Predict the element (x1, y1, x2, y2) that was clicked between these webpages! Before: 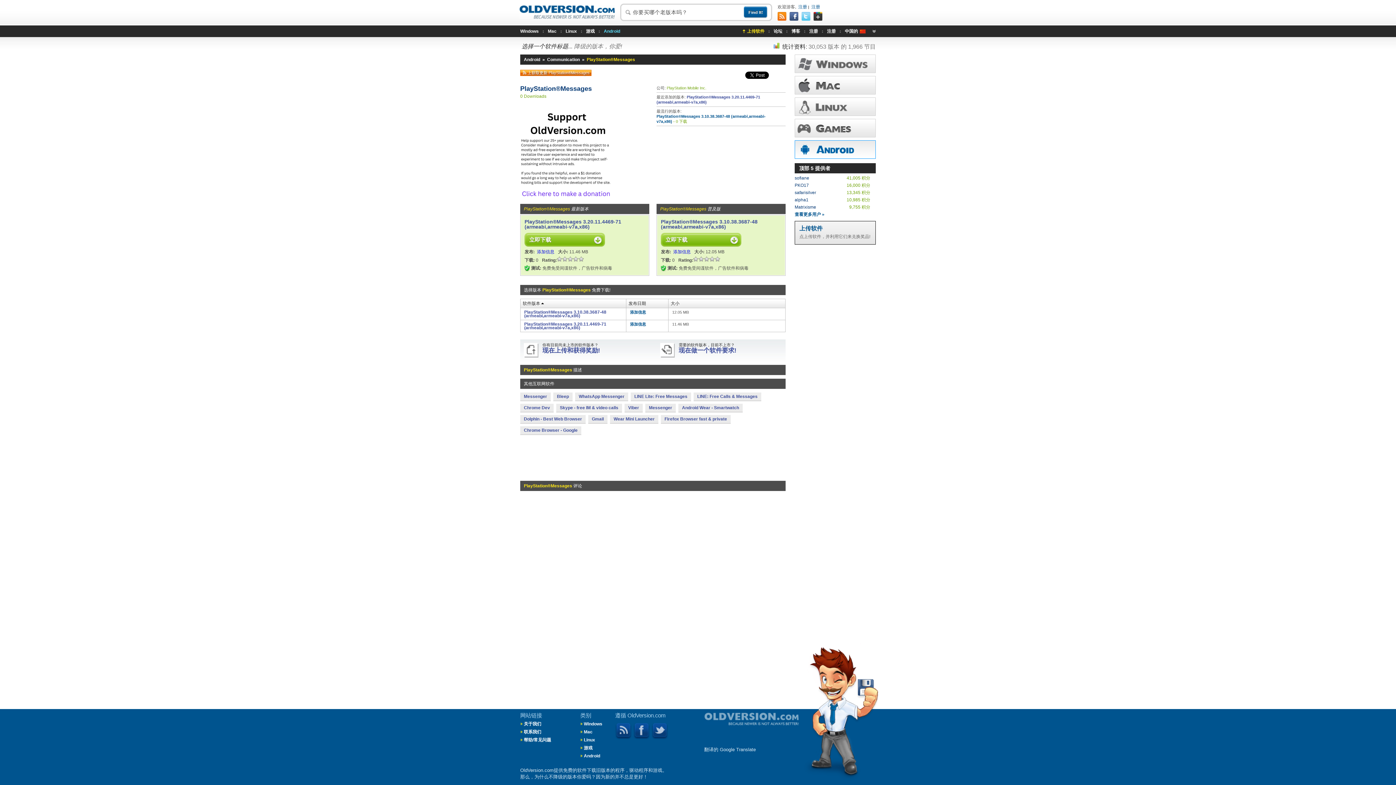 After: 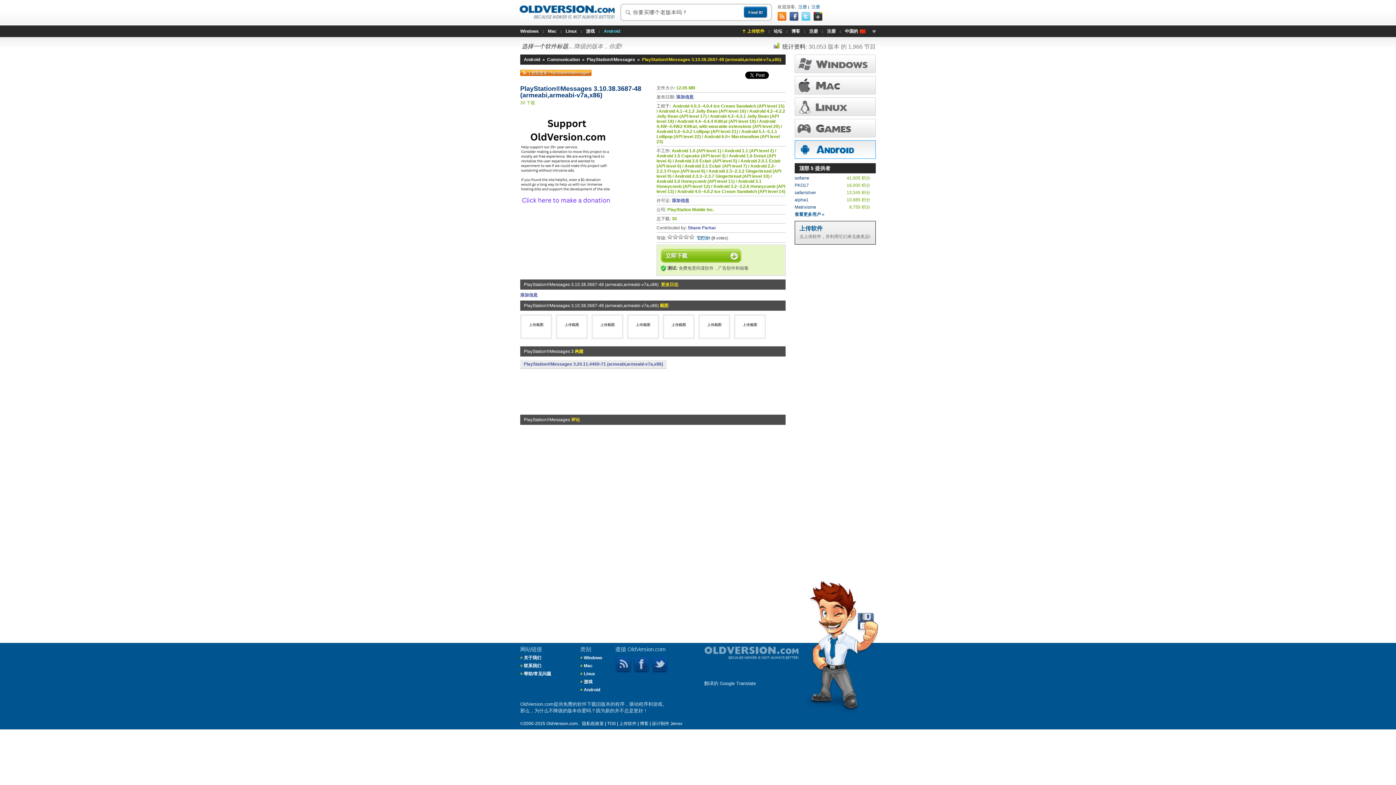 Action: label: PlayStation®Messages 3.10.38.3687-48 (armeabi,armeabi-v7a,x86) bbox: (524, 309, 606, 318)